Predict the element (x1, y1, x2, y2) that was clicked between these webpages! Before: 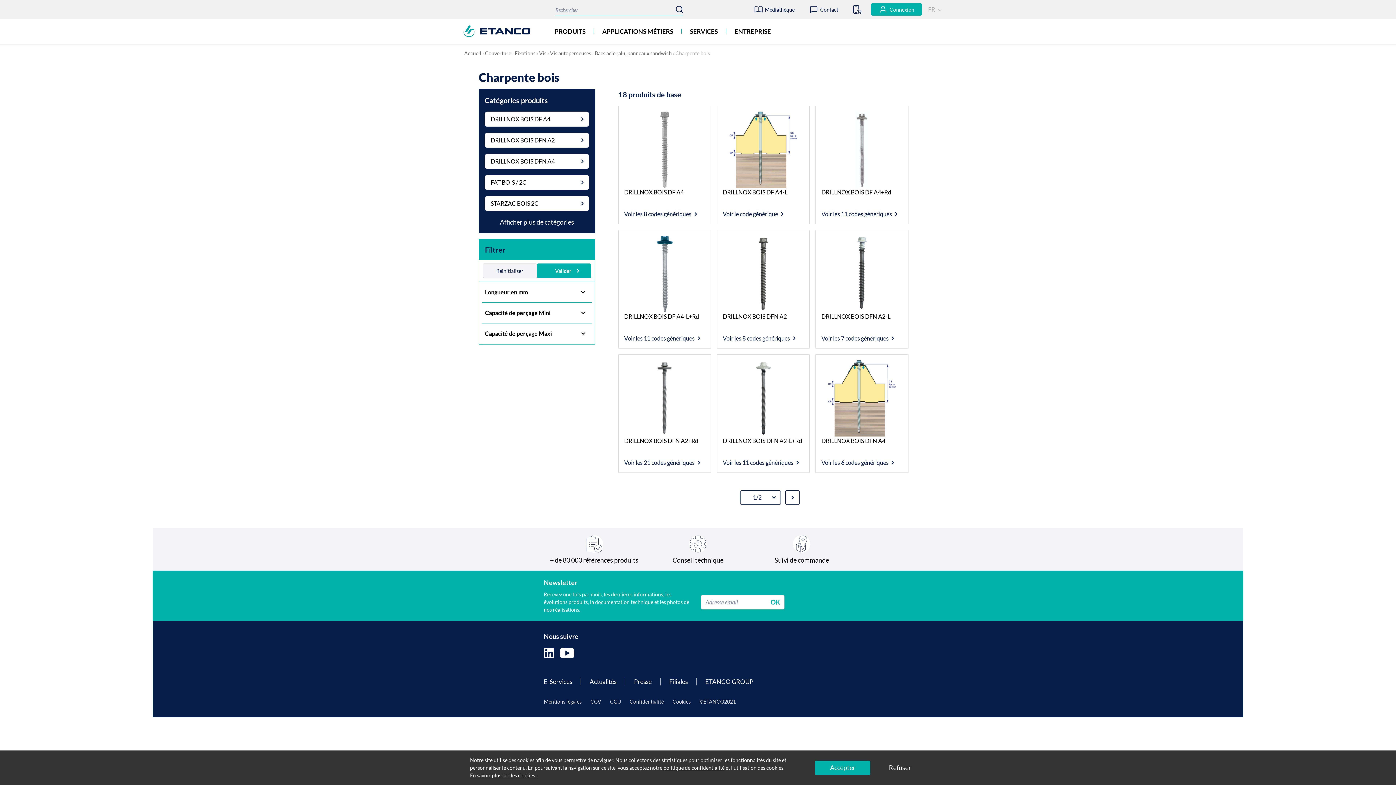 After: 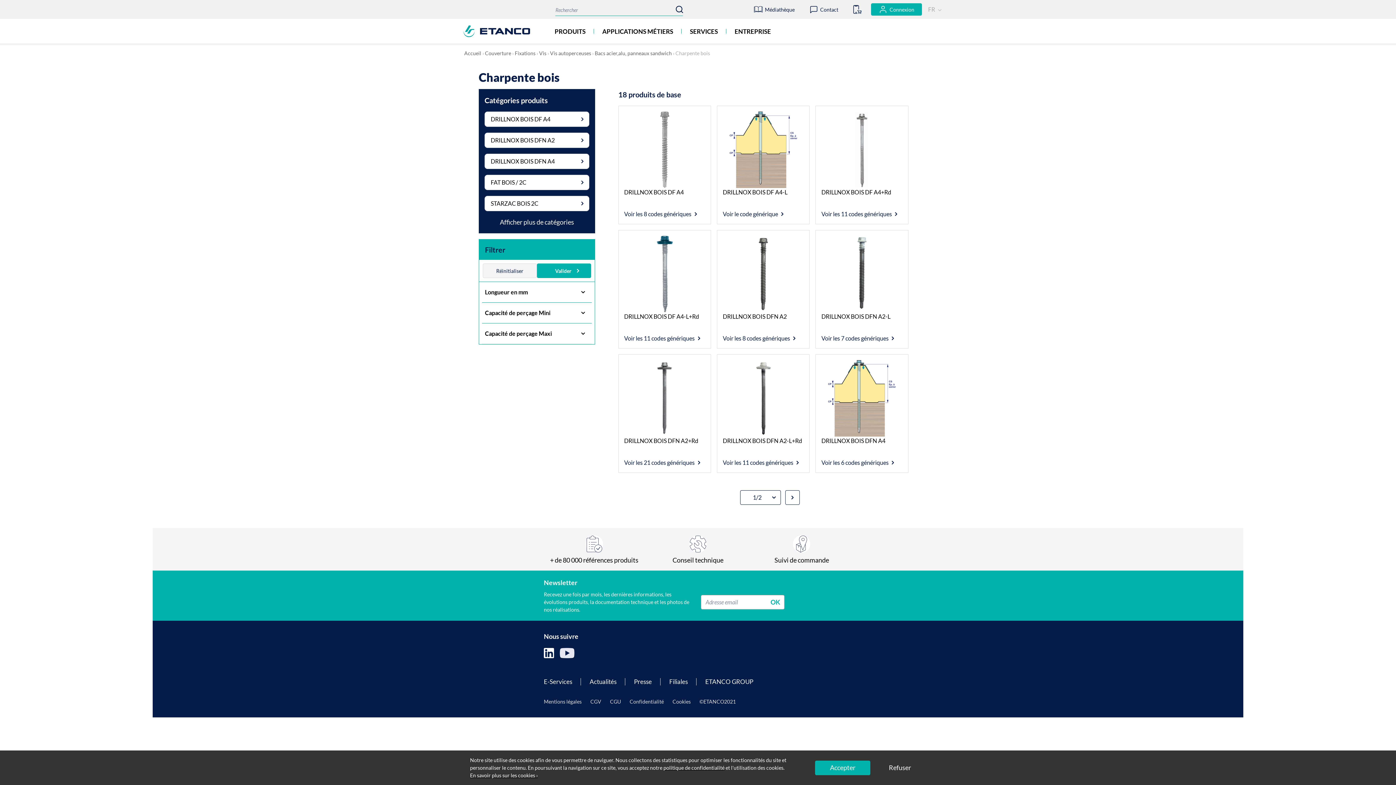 Action: bbox: (560, 647, 574, 659)